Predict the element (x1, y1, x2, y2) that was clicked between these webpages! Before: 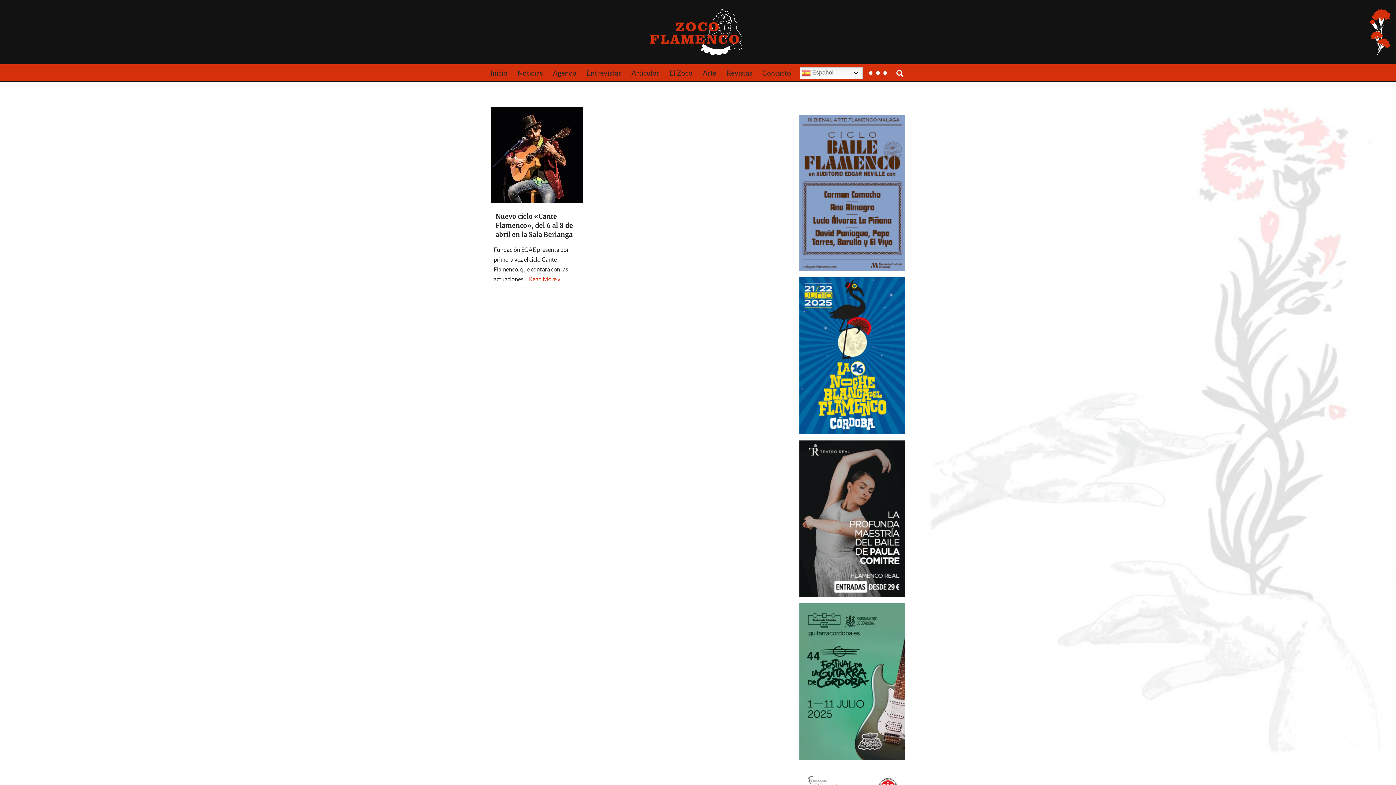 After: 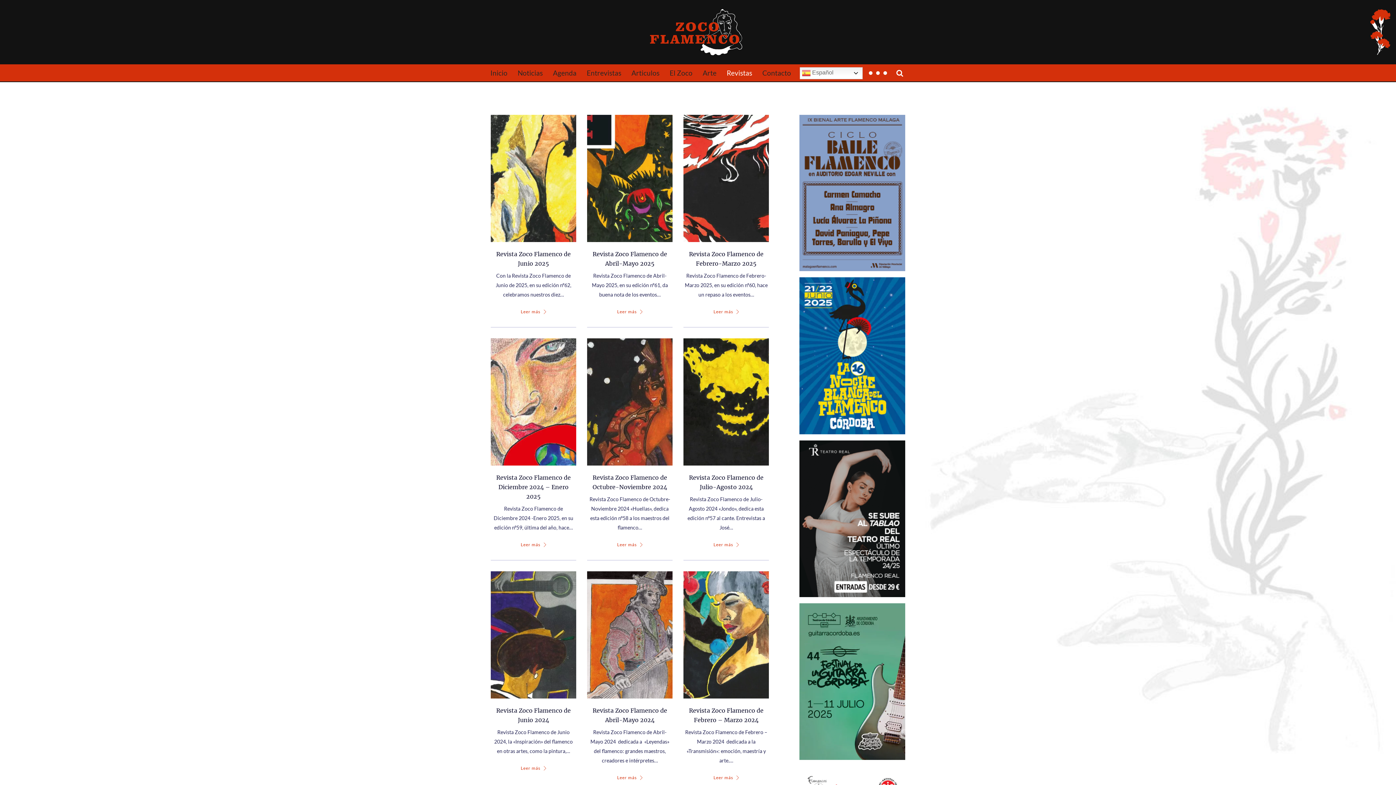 Action: label: Revistas bbox: (726, 67, 752, 78)